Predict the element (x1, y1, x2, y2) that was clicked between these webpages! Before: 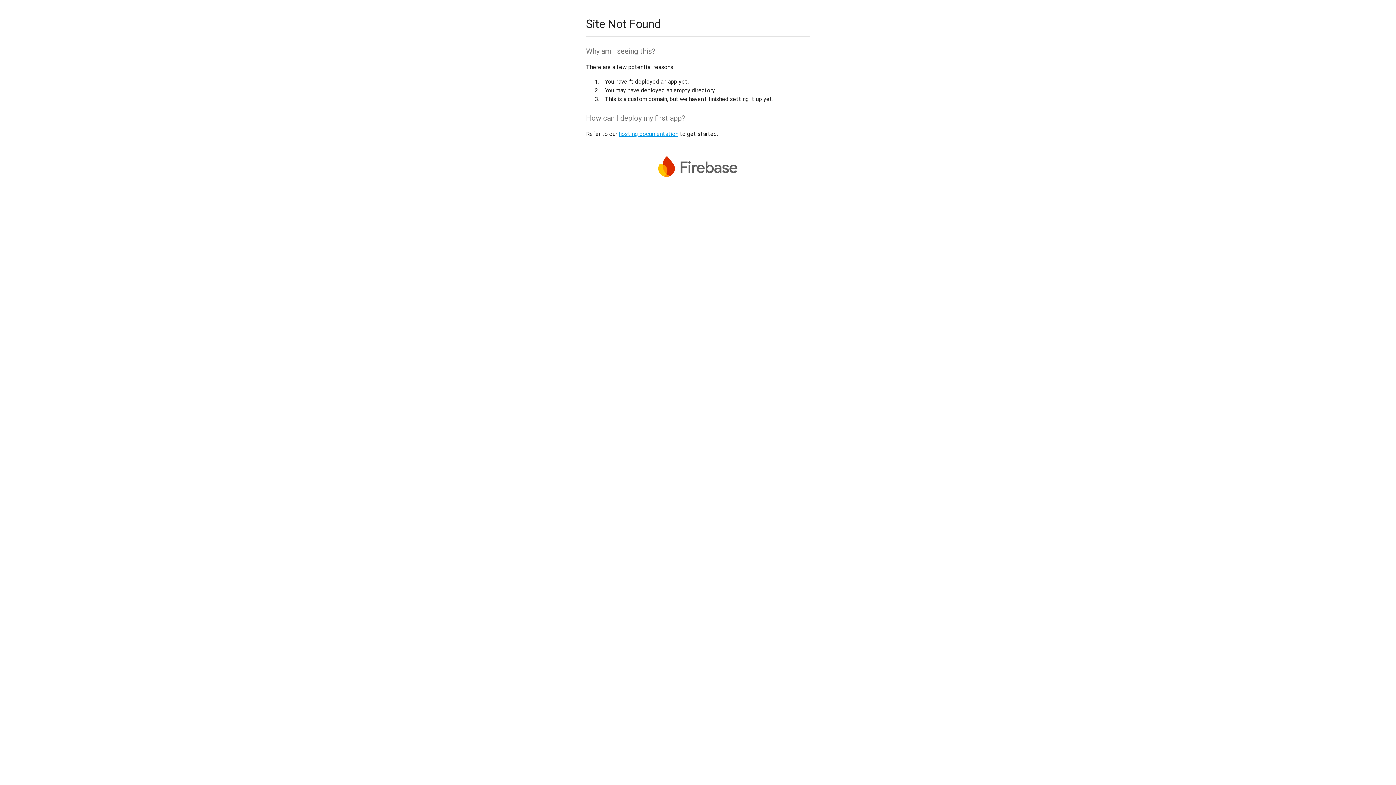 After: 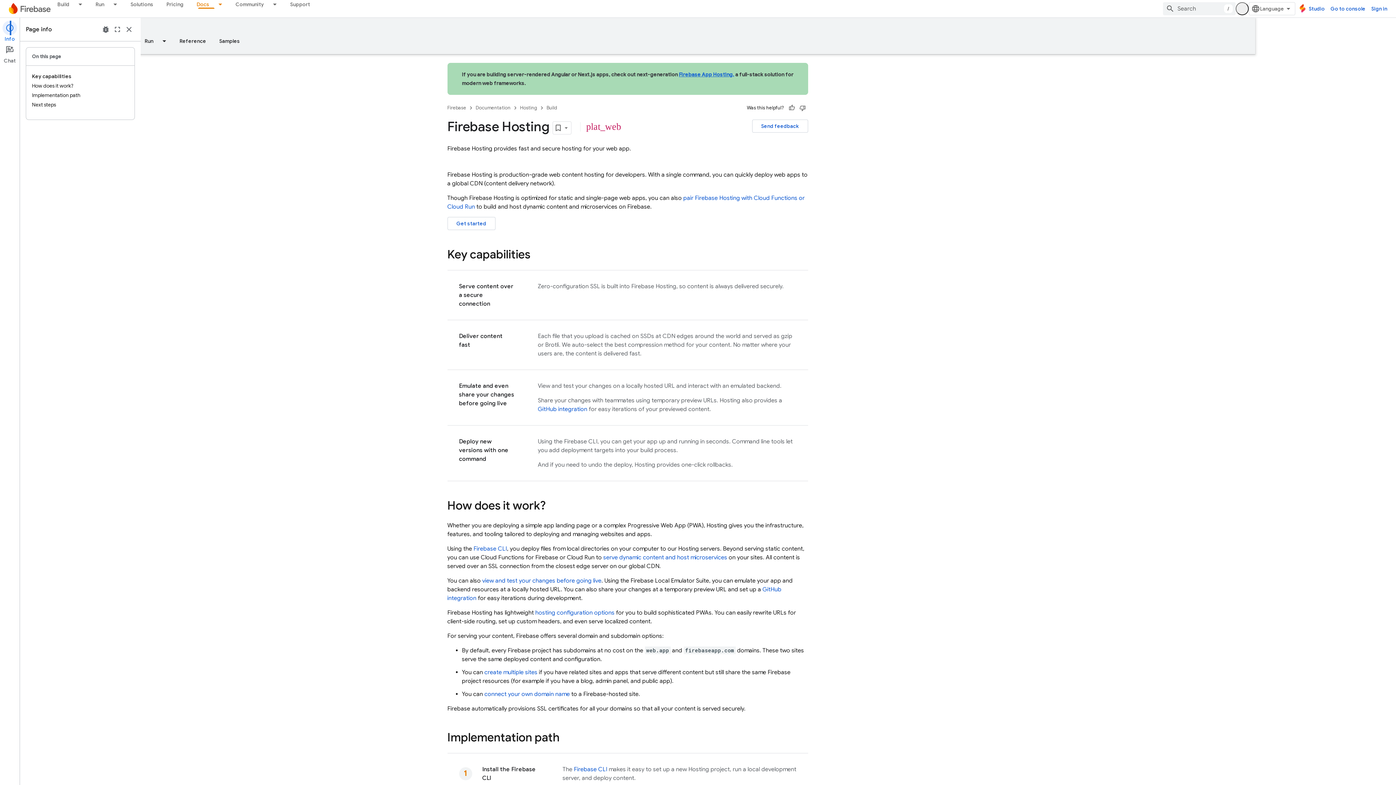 Action: bbox: (618, 130, 678, 137) label: hosting documentation